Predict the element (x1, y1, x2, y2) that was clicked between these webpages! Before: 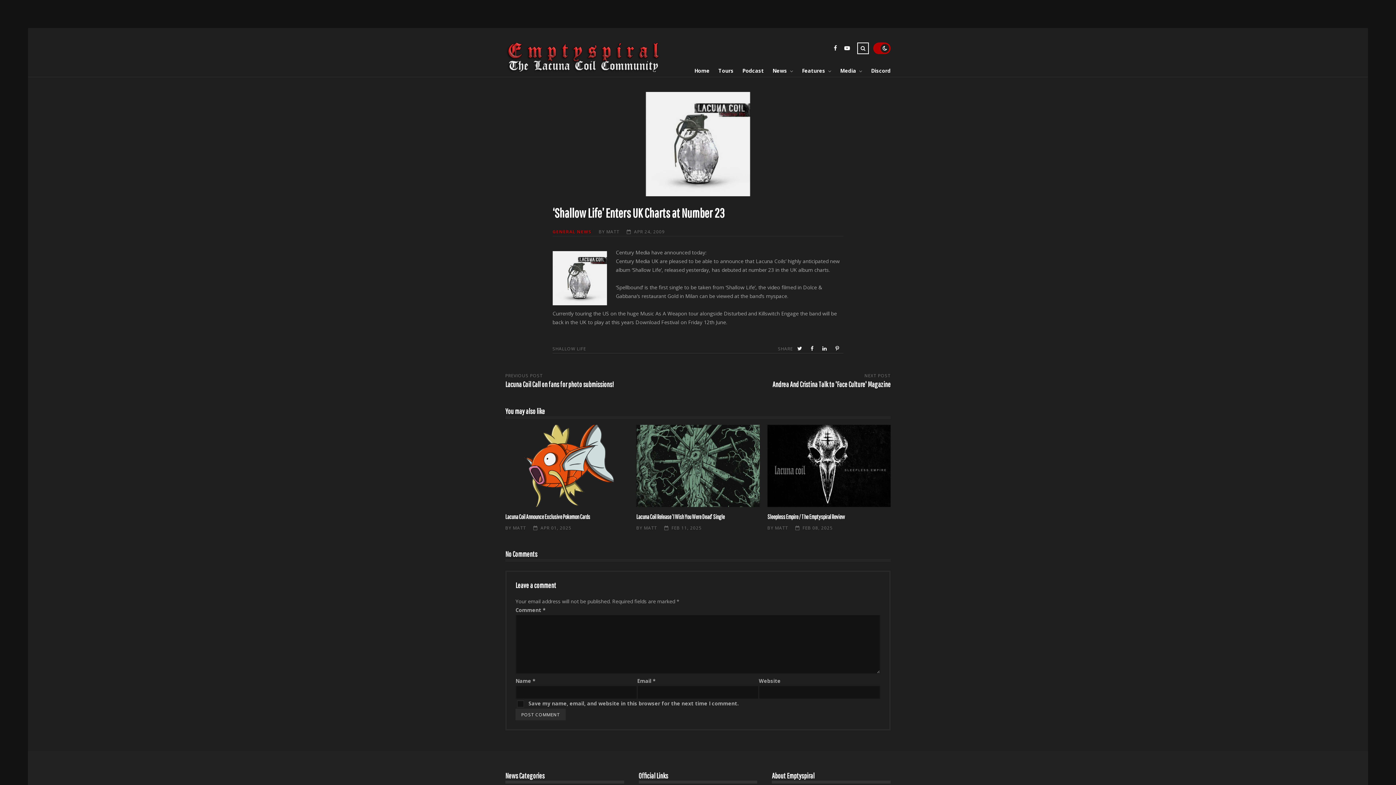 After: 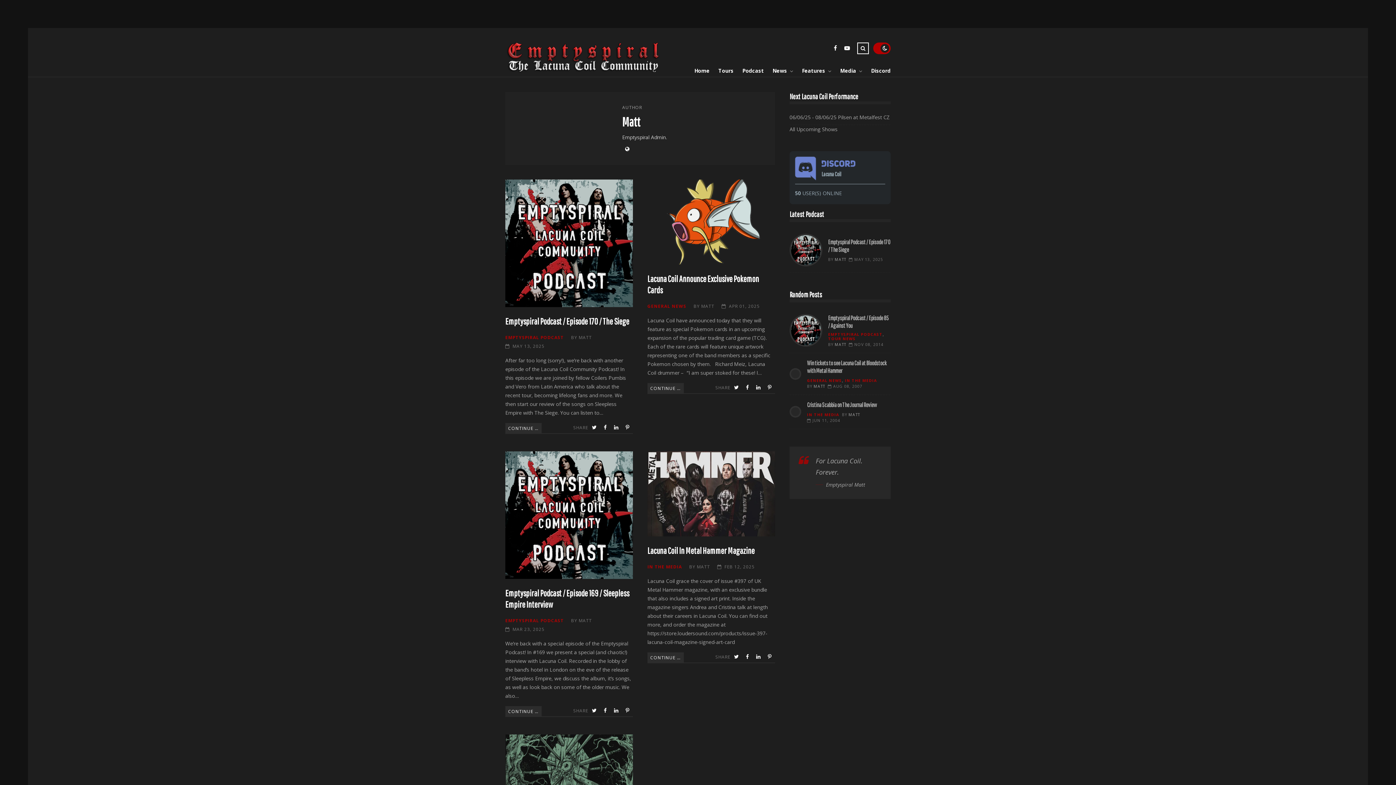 Action: bbox: (644, 525, 657, 530) label: MATT